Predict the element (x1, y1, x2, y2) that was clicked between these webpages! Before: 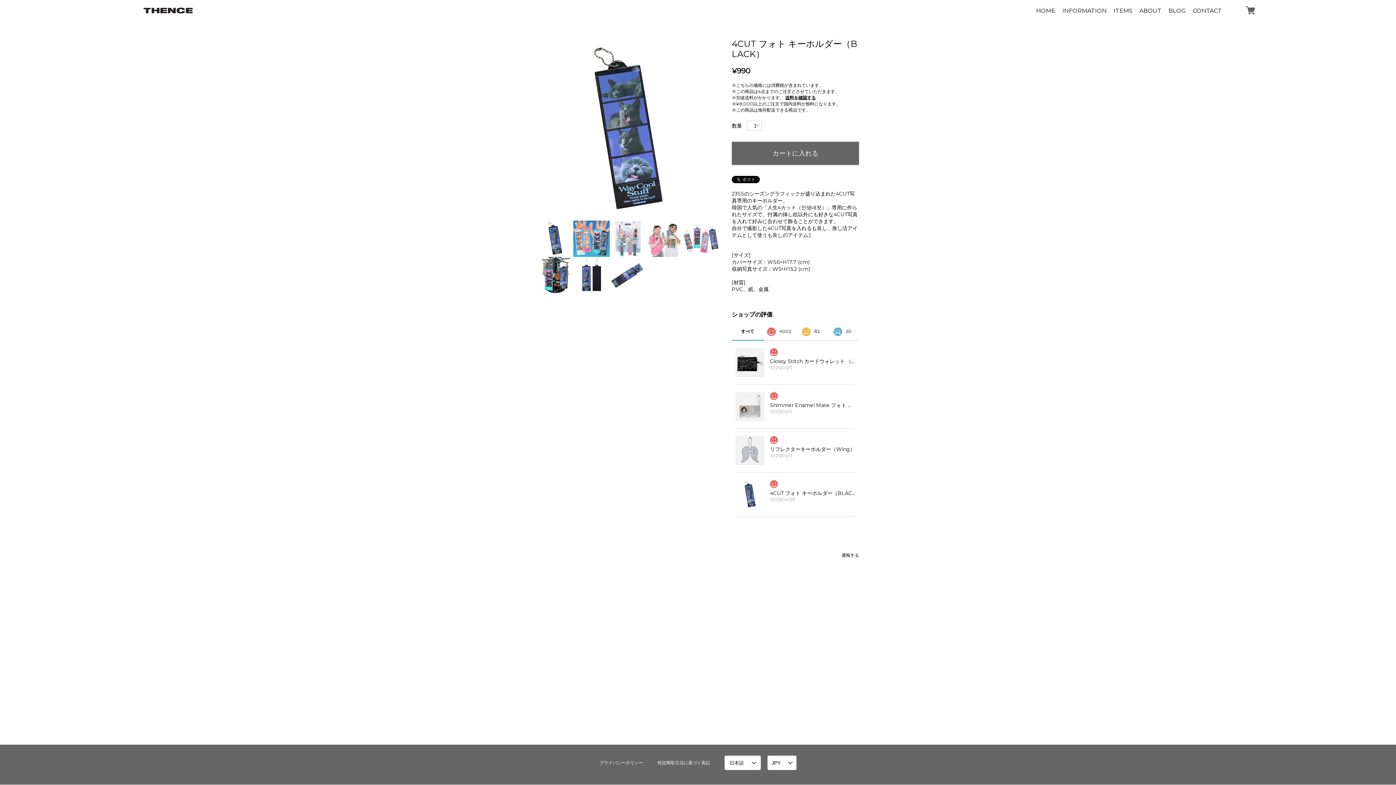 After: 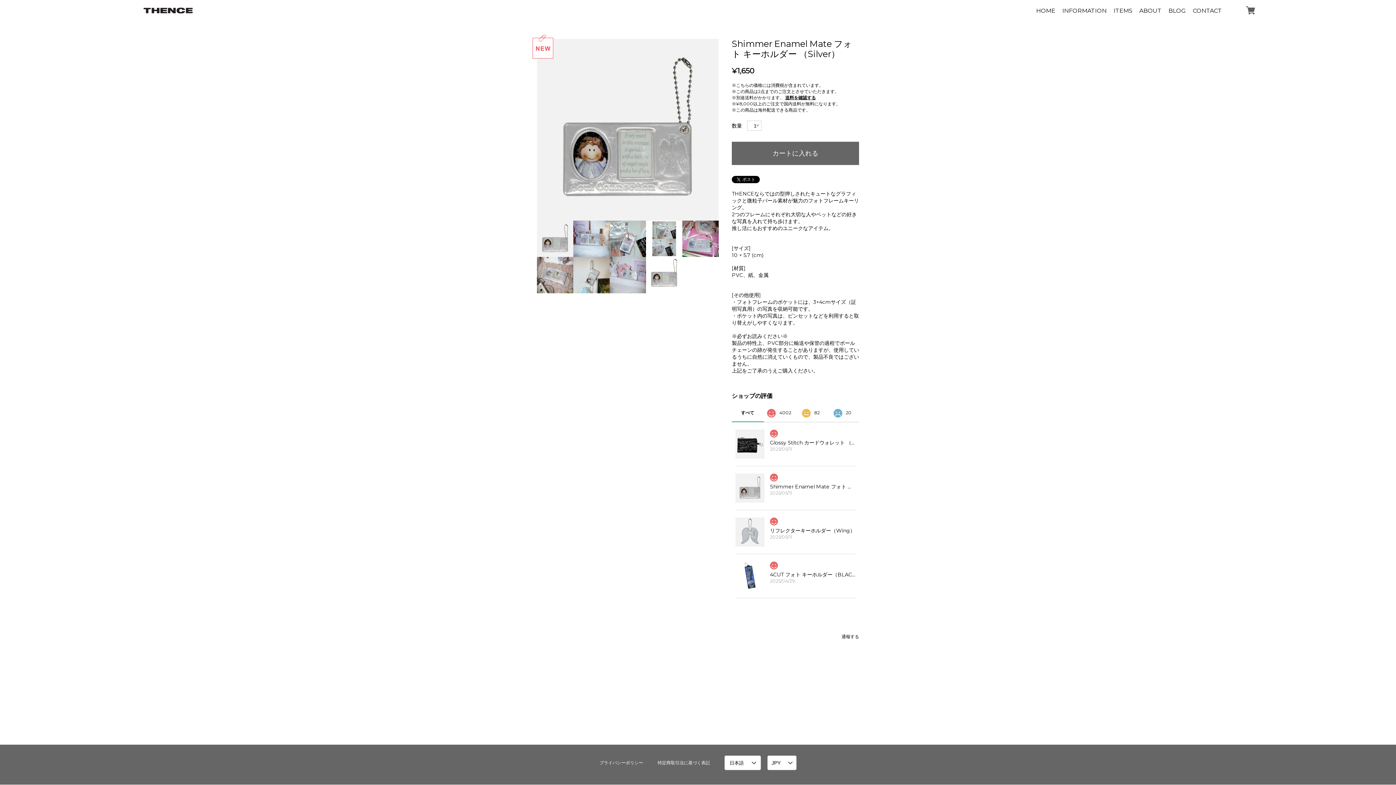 Action: bbox: (735, 392, 764, 421)